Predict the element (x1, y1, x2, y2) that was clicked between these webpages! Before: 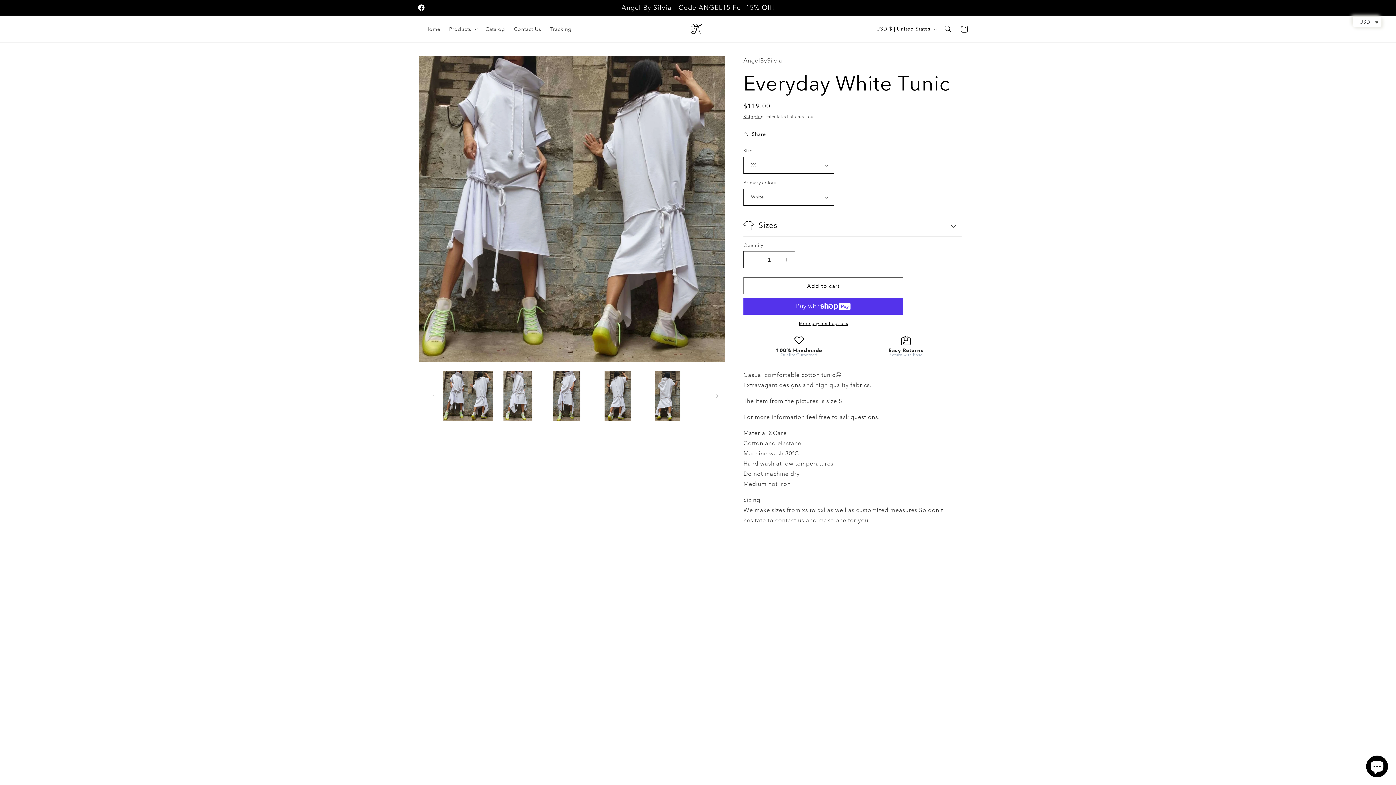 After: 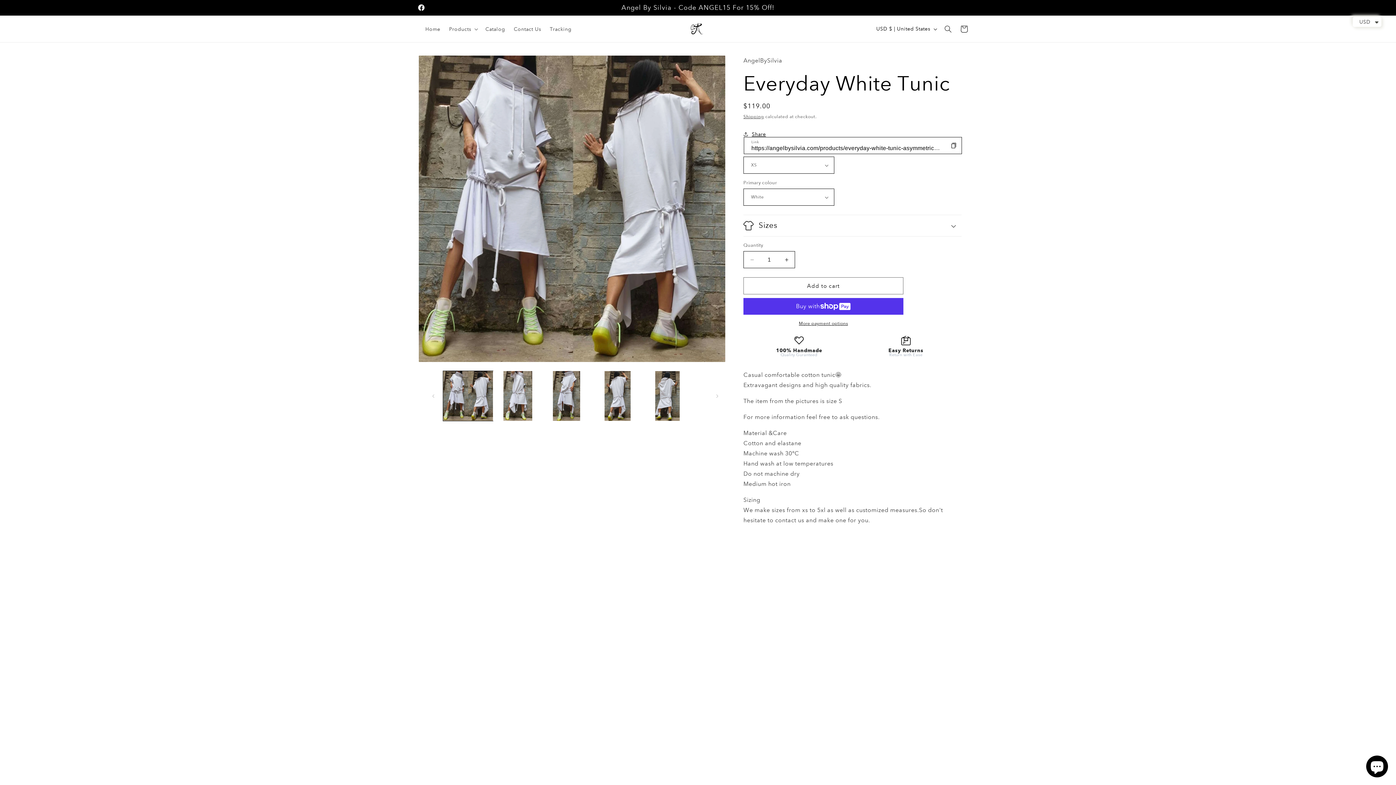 Action: label: Share bbox: (743, 126, 766, 142)